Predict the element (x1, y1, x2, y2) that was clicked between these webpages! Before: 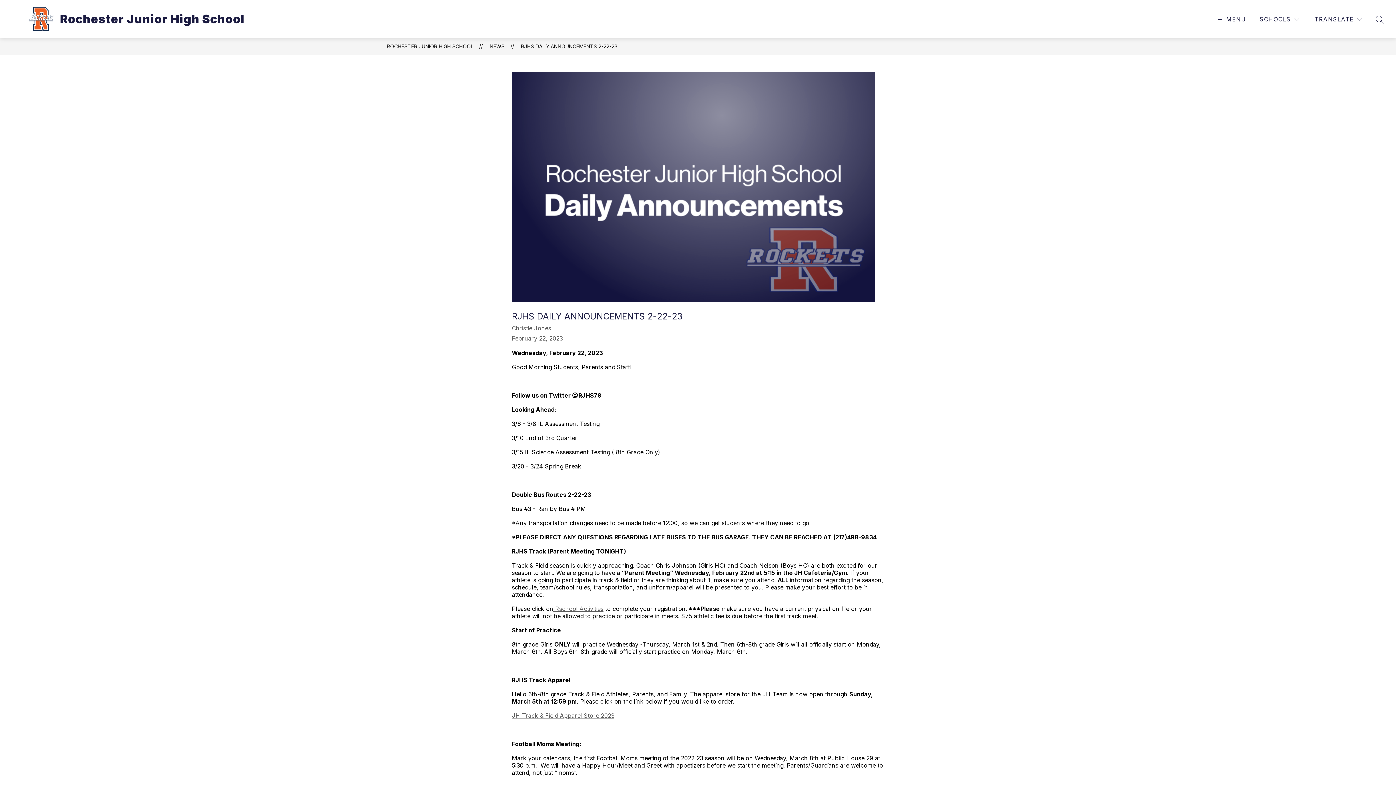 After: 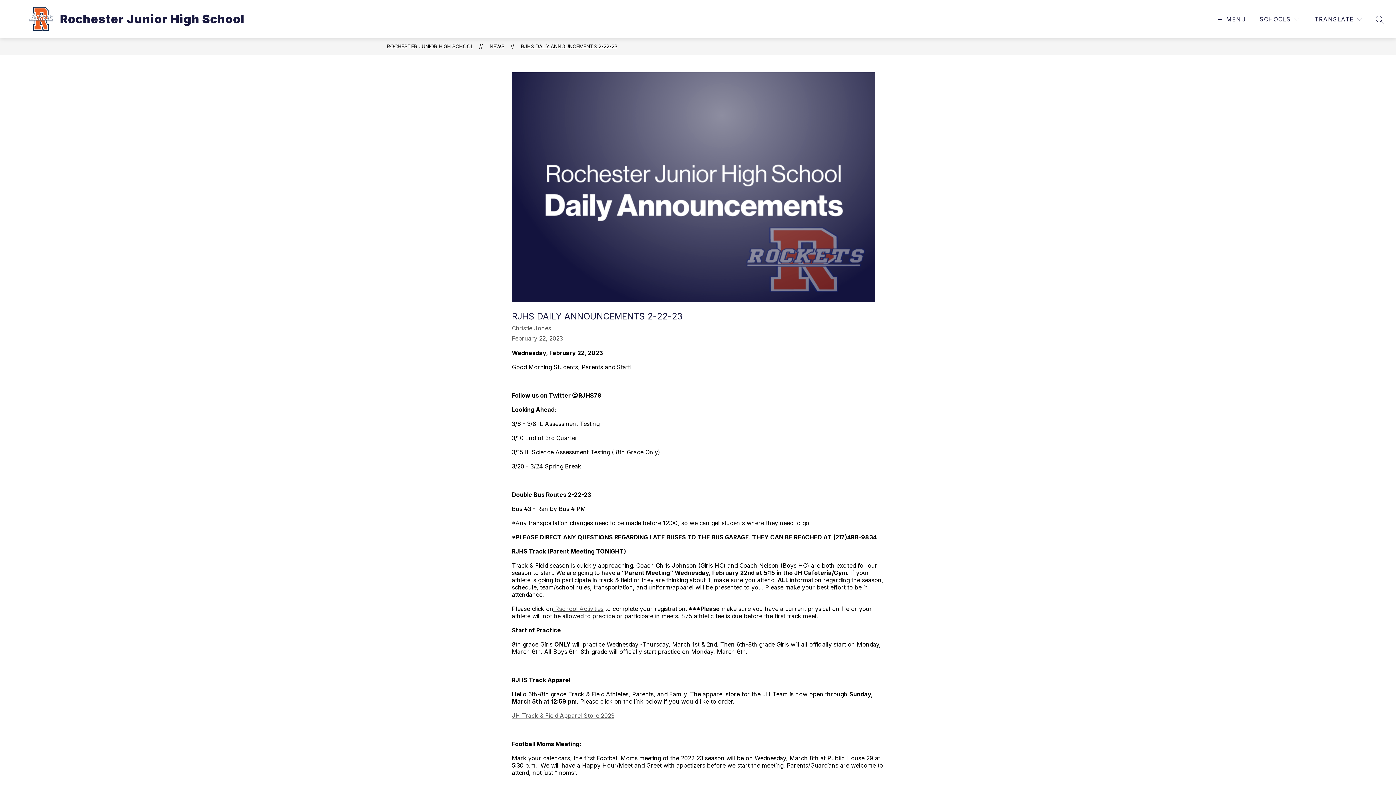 Action: label: RJHS DAILY ANNOUNCEMENTS 2-22-23 bbox: (521, 43, 617, 49)